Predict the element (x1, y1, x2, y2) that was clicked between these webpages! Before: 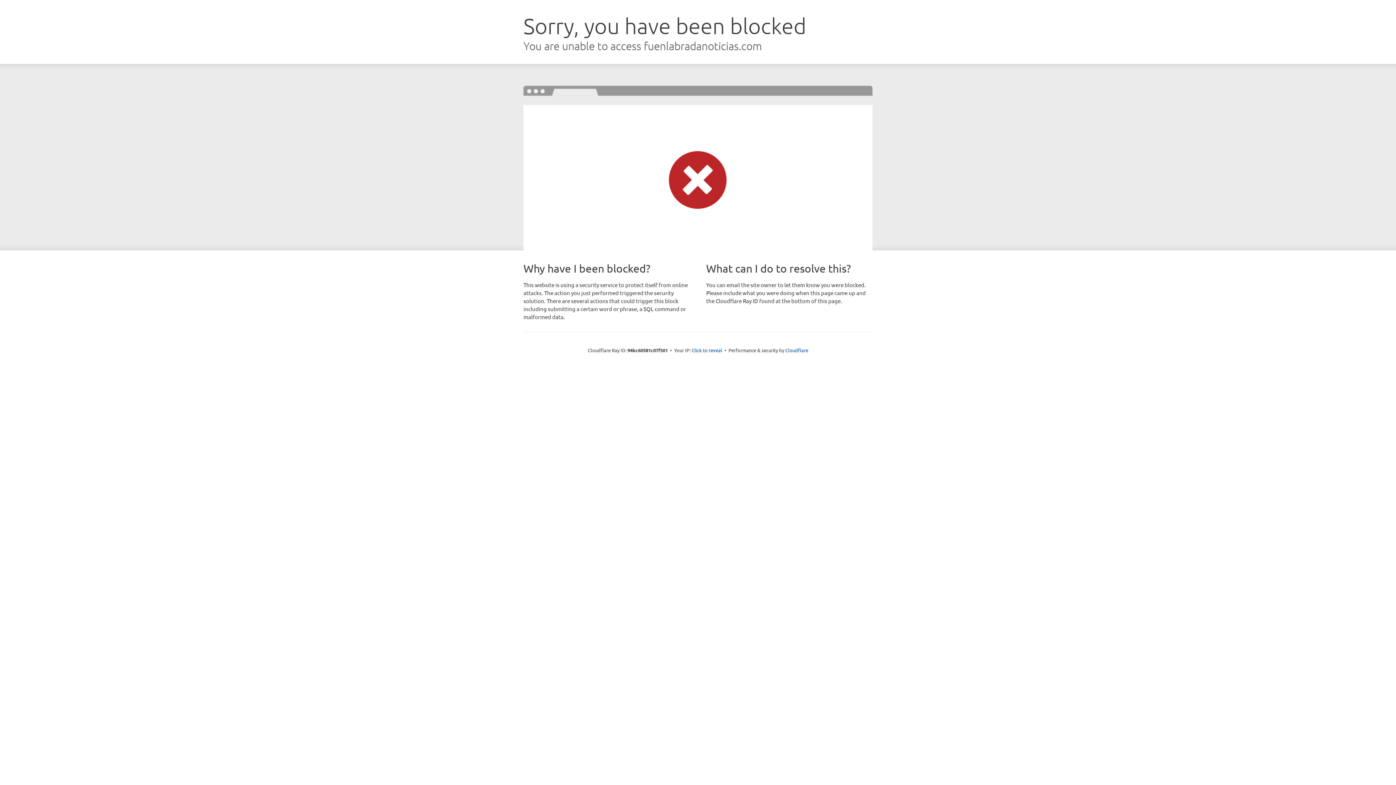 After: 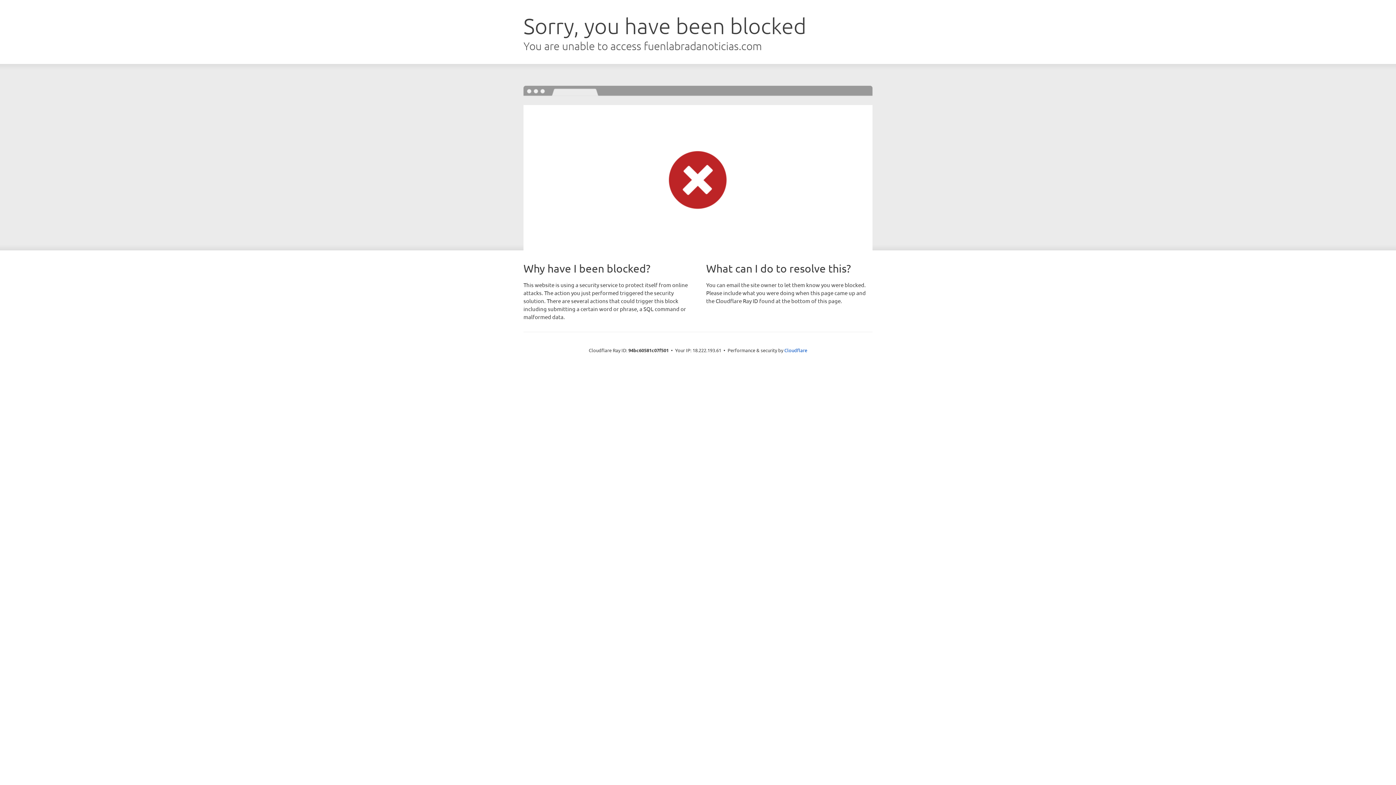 Action: label: Click to reveal bbox: (691, 346, 722, 353)